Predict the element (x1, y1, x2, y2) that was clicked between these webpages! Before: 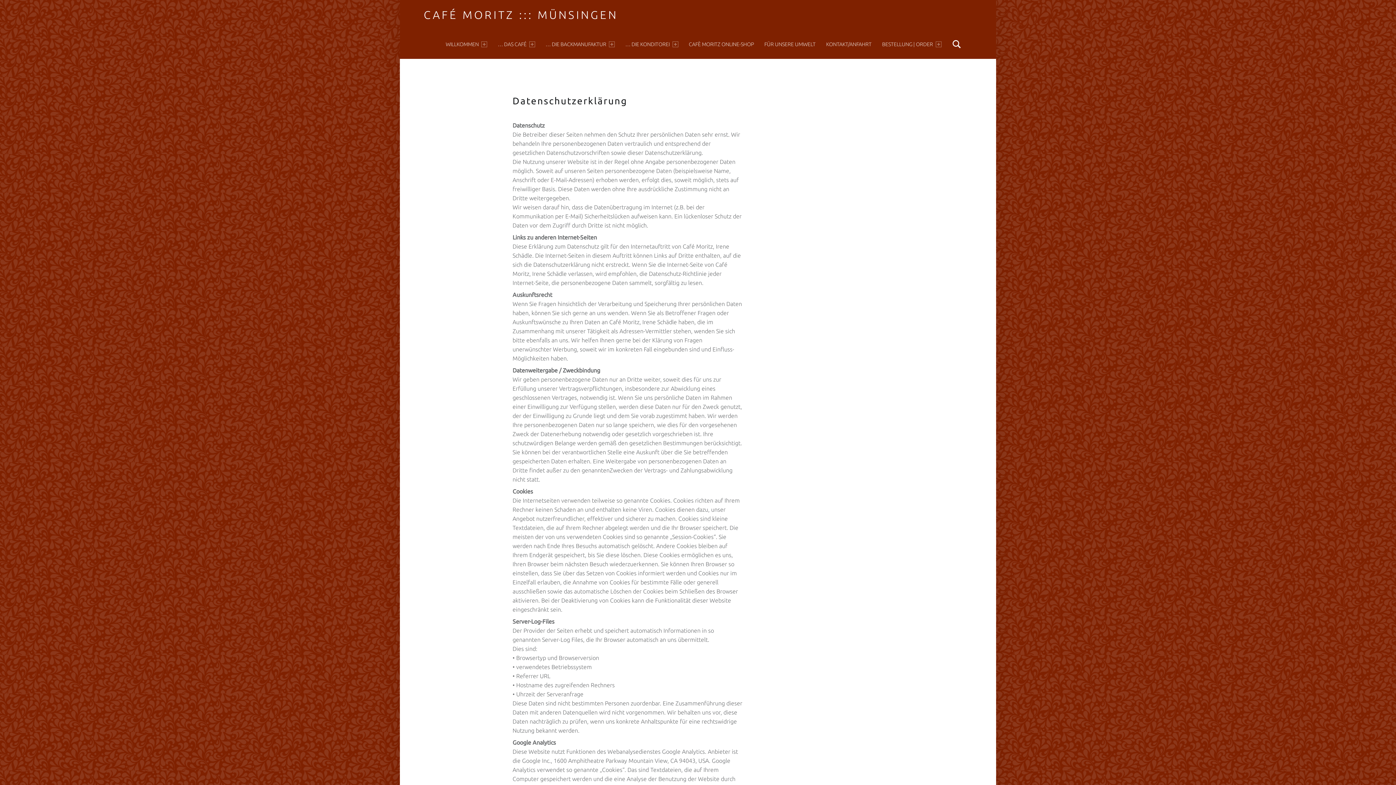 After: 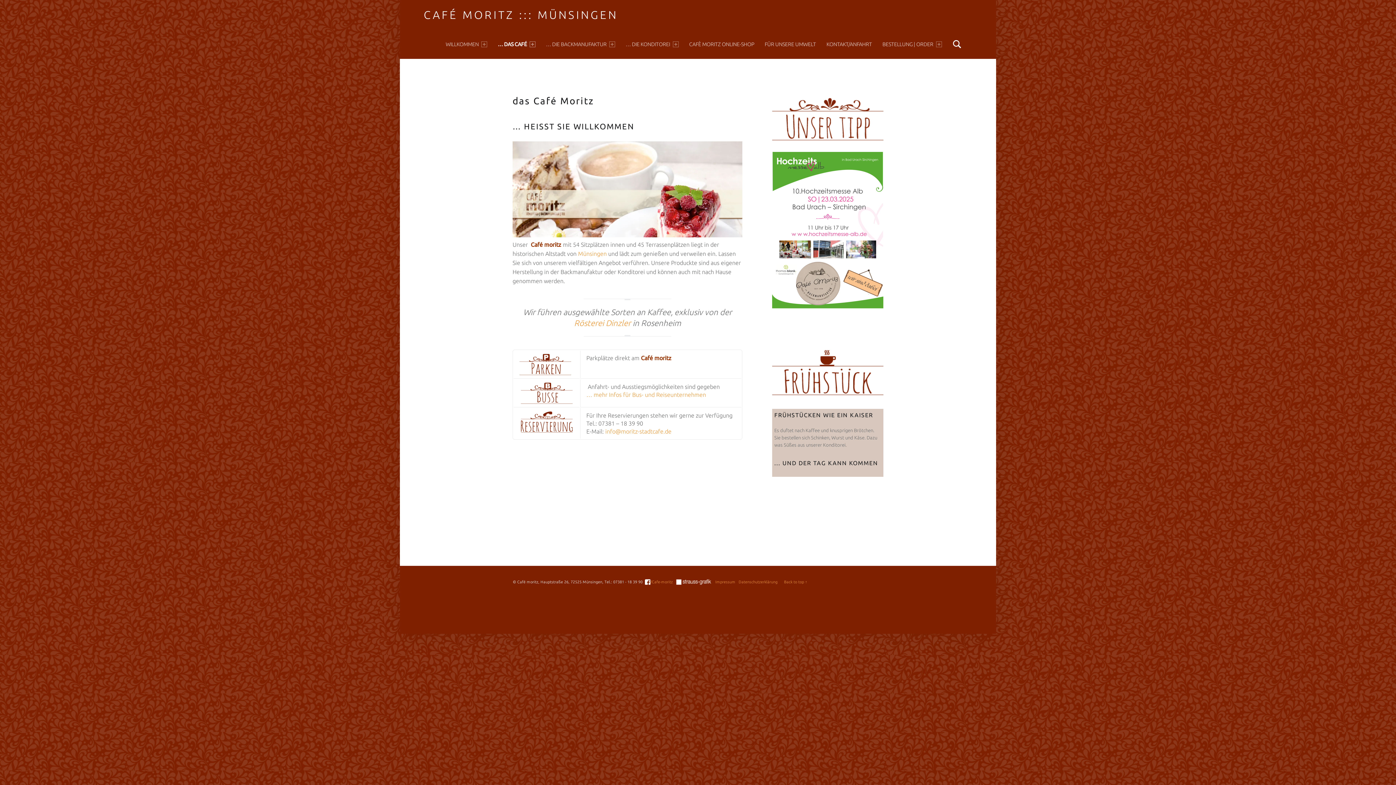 Action: label: … DAS CAFÉ bbox: (497, 29, 535, 58)